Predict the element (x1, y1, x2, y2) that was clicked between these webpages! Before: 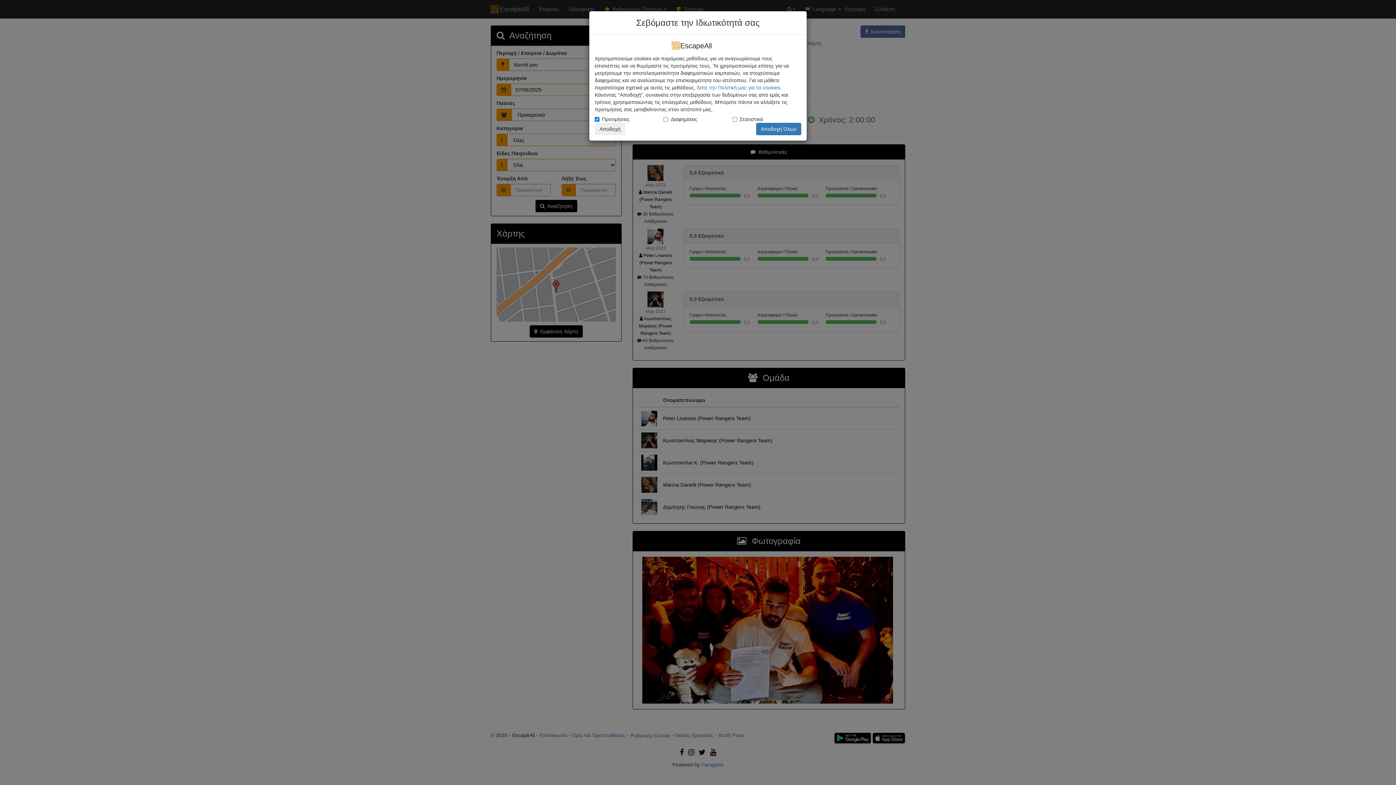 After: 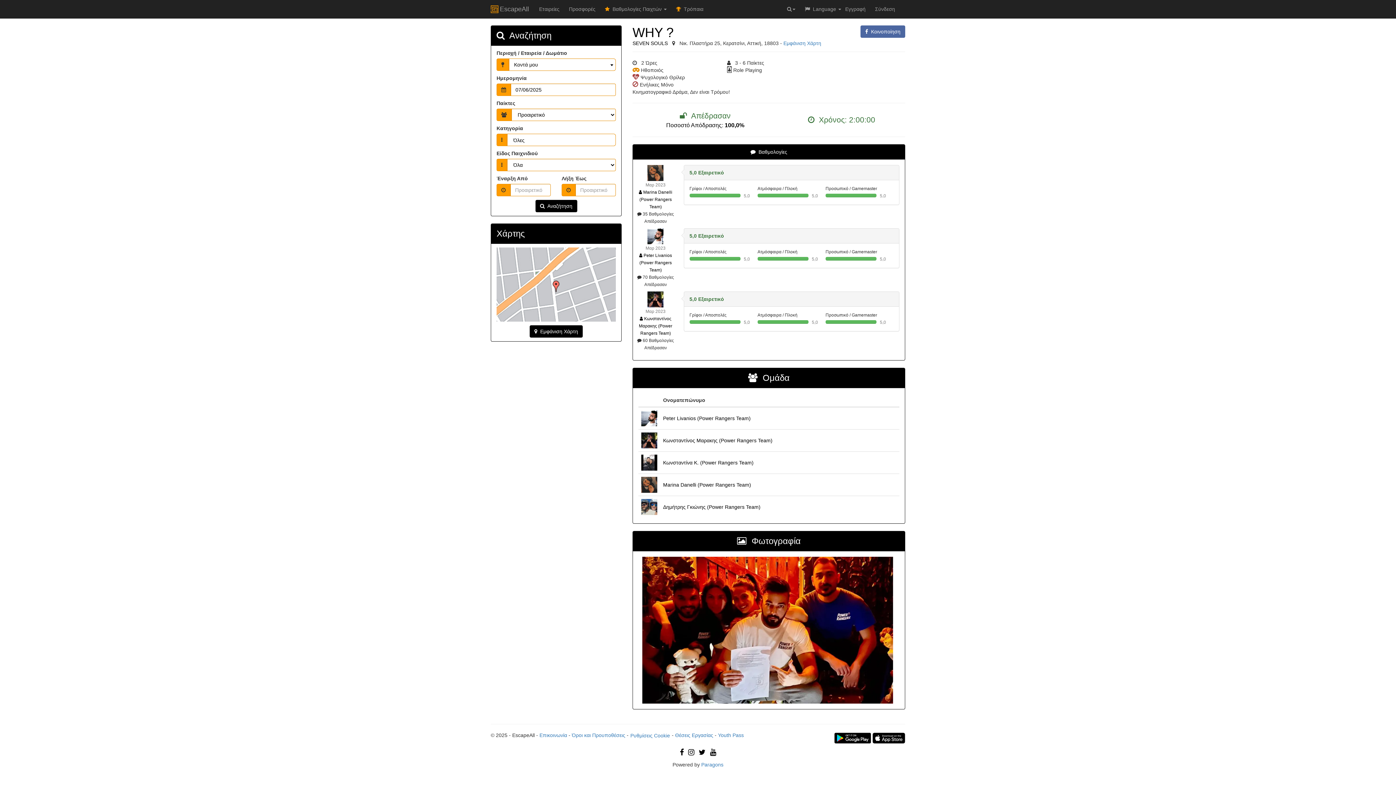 Action: bbox: (594, 122, 625, 135) label: Αποδοχή